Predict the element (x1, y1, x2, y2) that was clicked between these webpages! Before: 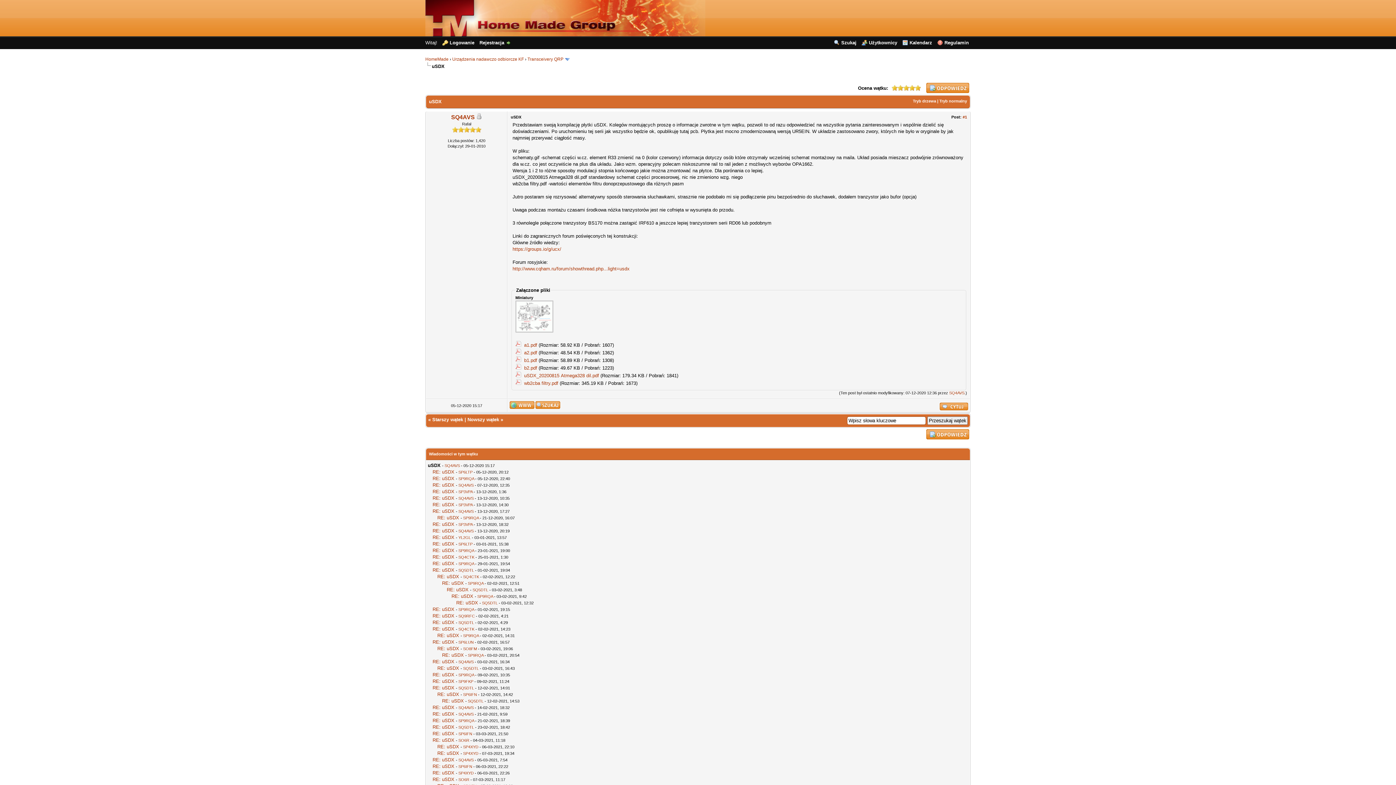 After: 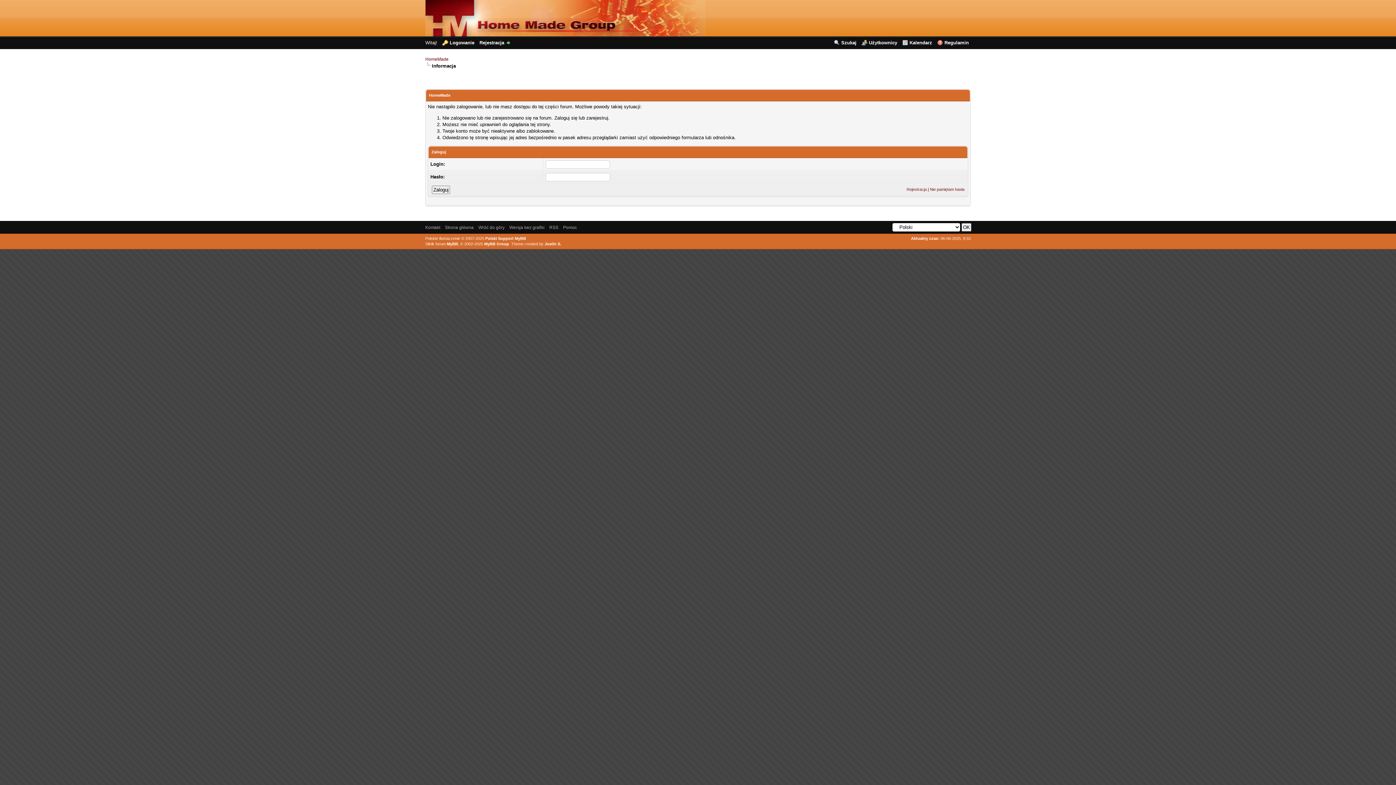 Action: bbox: (458, 568, 474, 572) label: SQ5DTL